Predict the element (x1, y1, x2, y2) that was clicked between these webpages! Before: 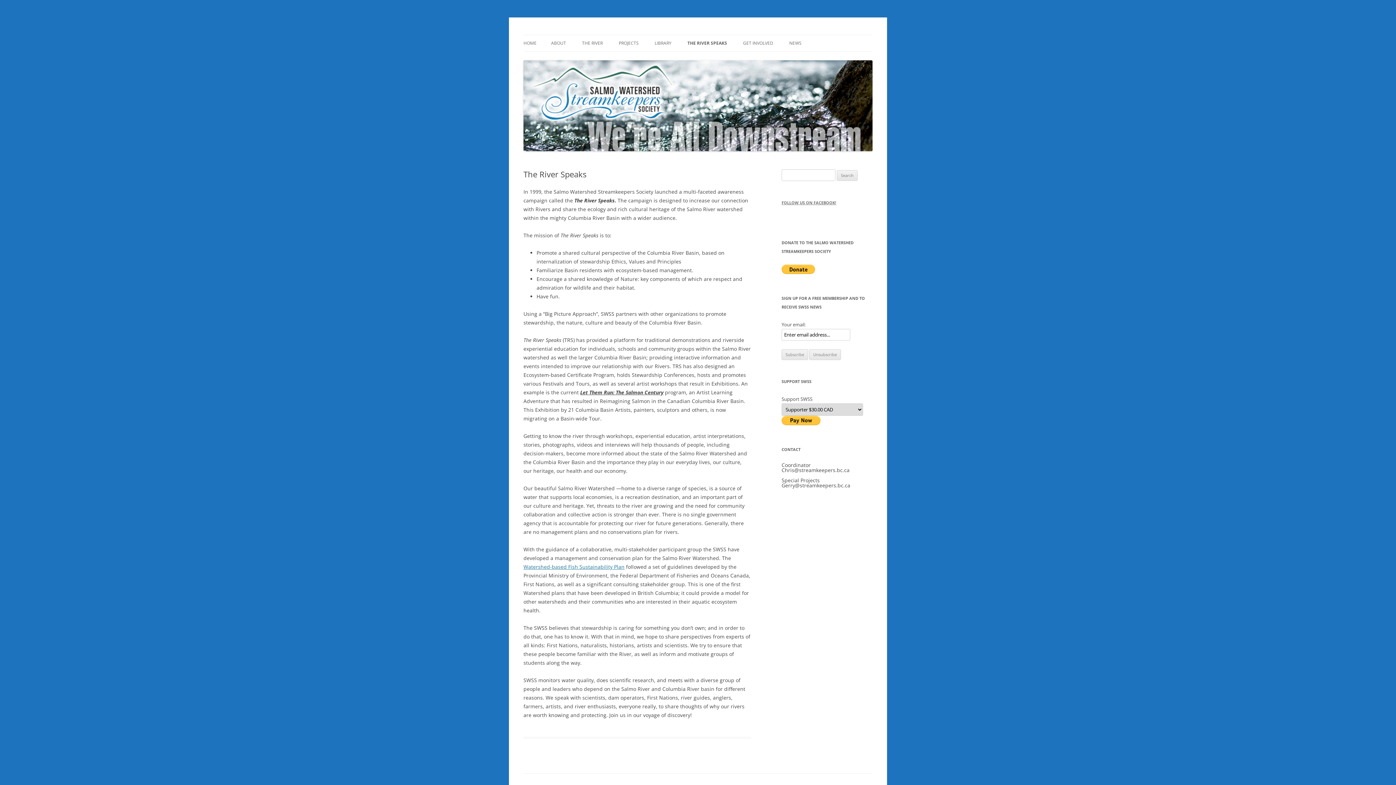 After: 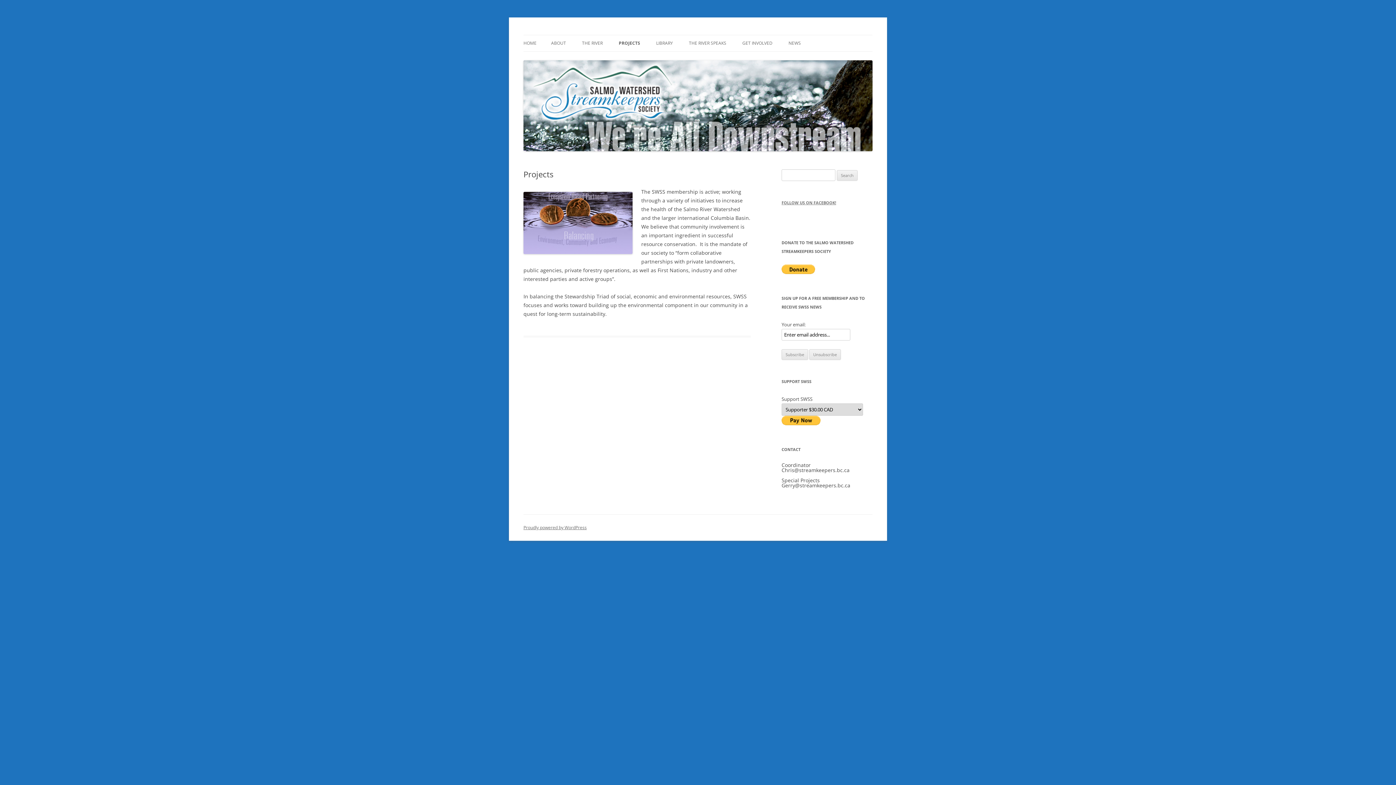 Action: label: PROJECTS bbox: (618, 35, 638, 51)